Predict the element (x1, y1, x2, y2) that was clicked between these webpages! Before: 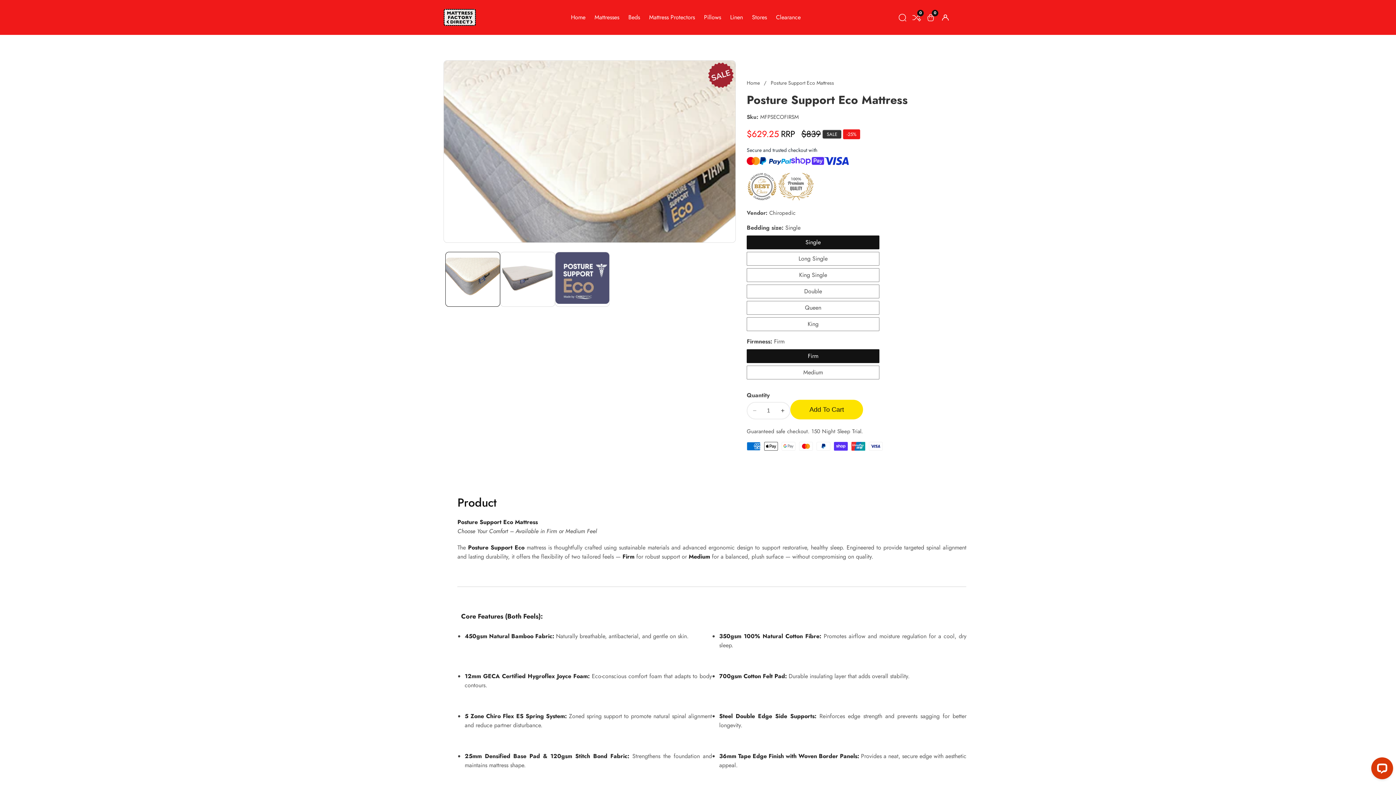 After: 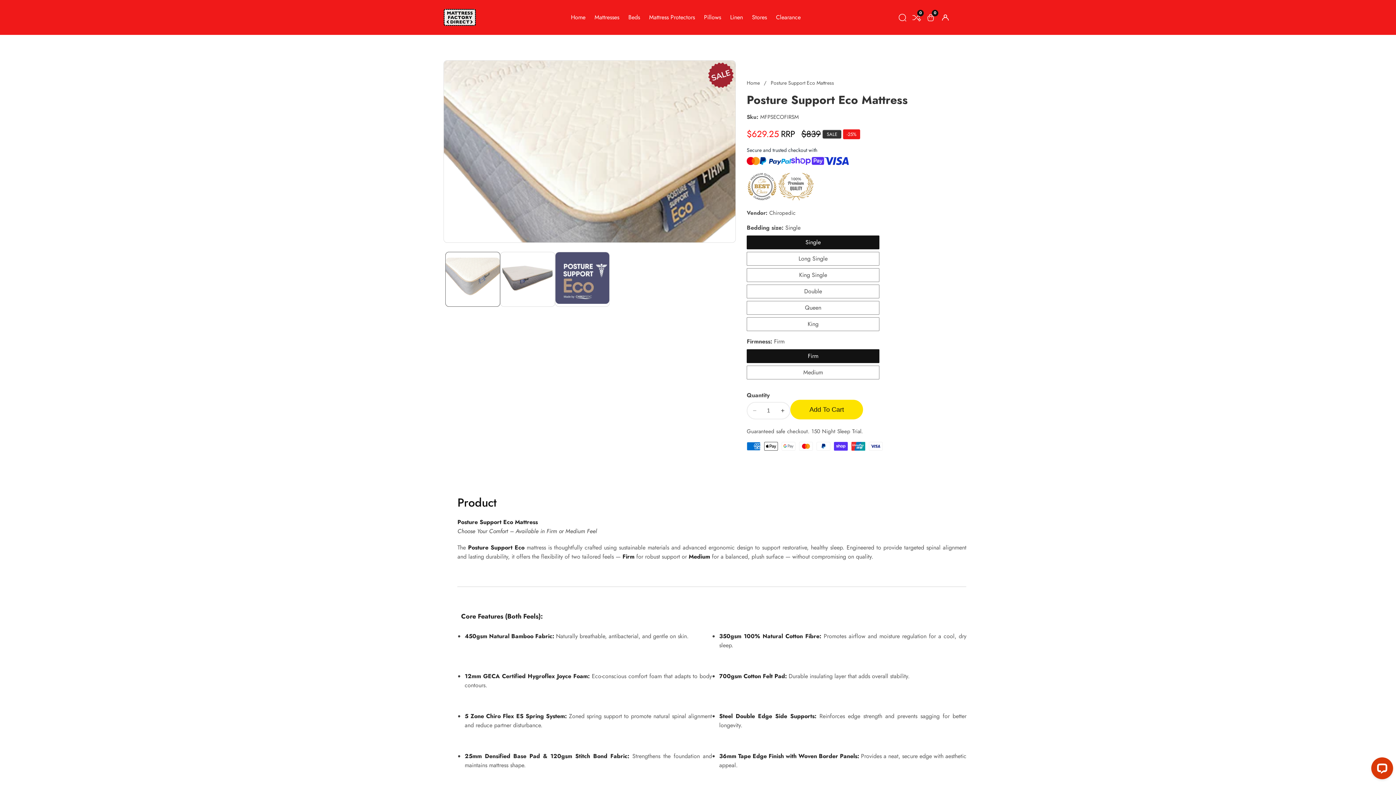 Action: label: Load image 1 in gallery view bbox: (445, 252, 500, 306)